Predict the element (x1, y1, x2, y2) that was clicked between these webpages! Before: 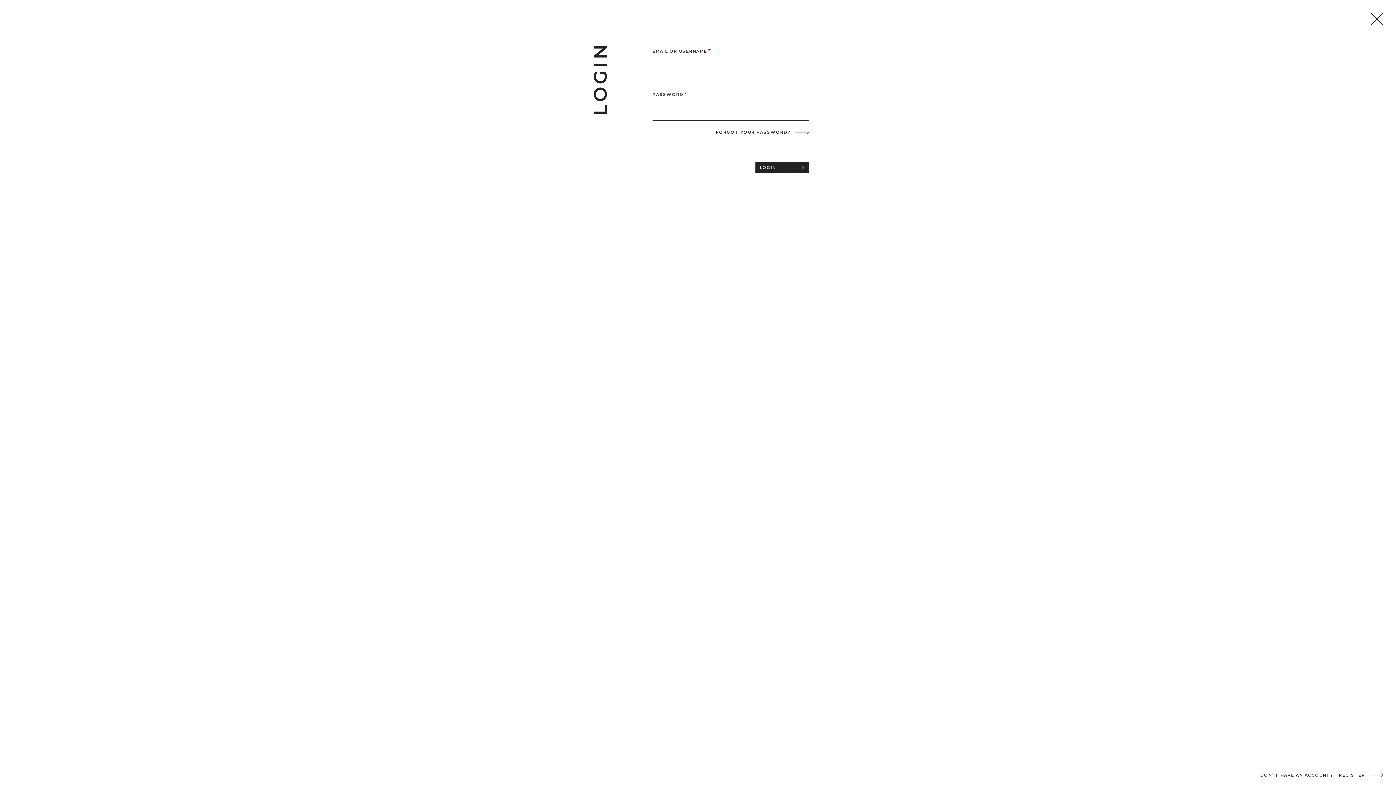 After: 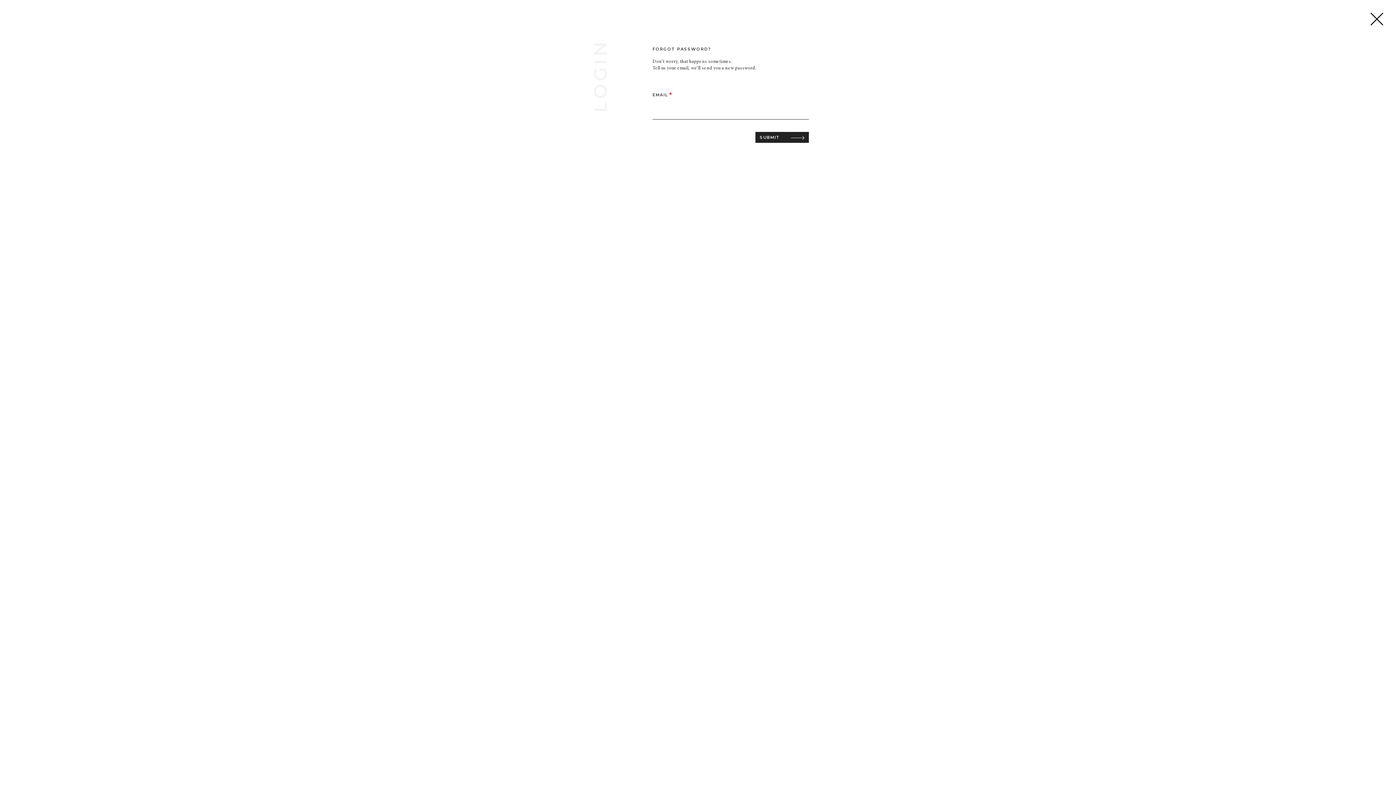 Action: label: FORGOT YOUR PASSWORD? bbox: (716, 129, 809, 134)